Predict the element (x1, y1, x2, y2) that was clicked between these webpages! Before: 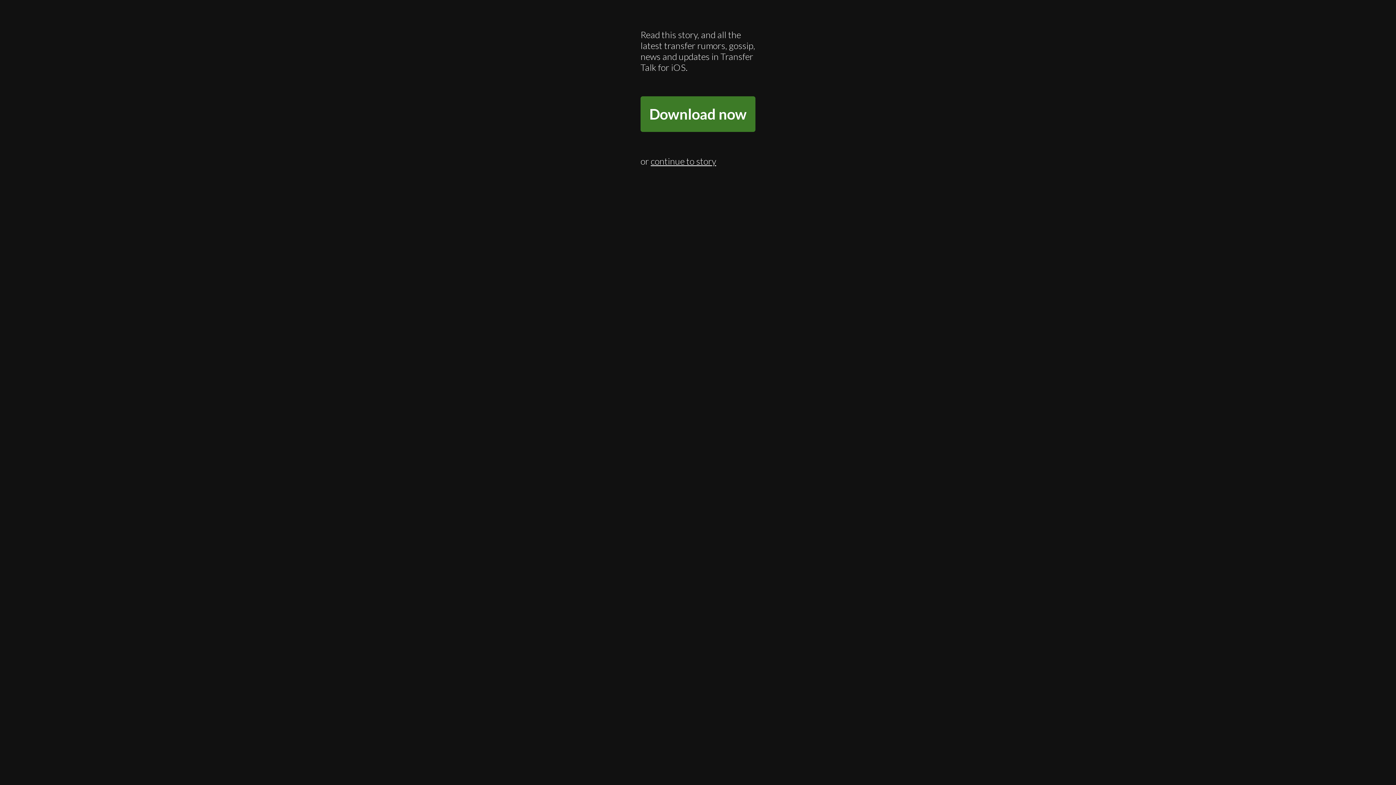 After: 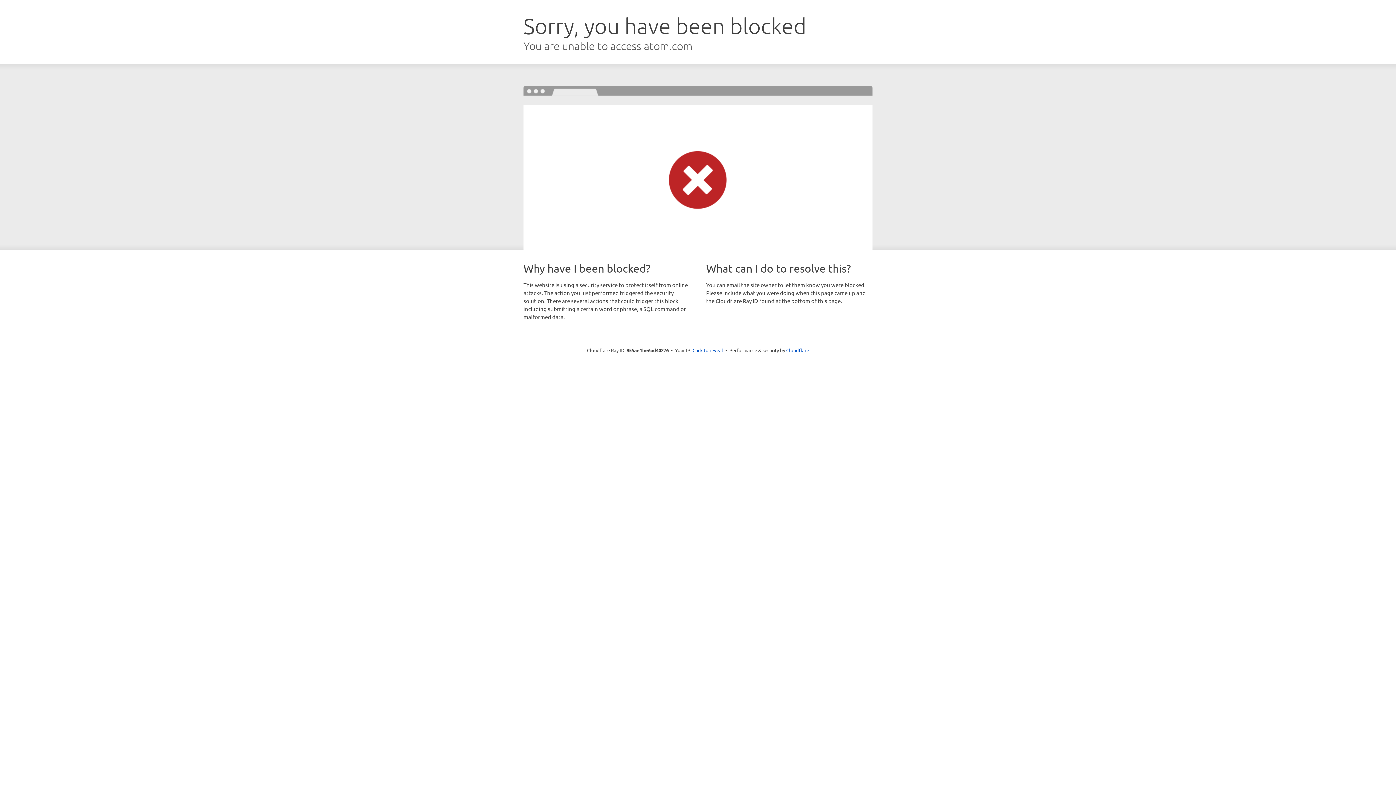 Action: bbox: (650, 155, 716, 166) label: continue to story